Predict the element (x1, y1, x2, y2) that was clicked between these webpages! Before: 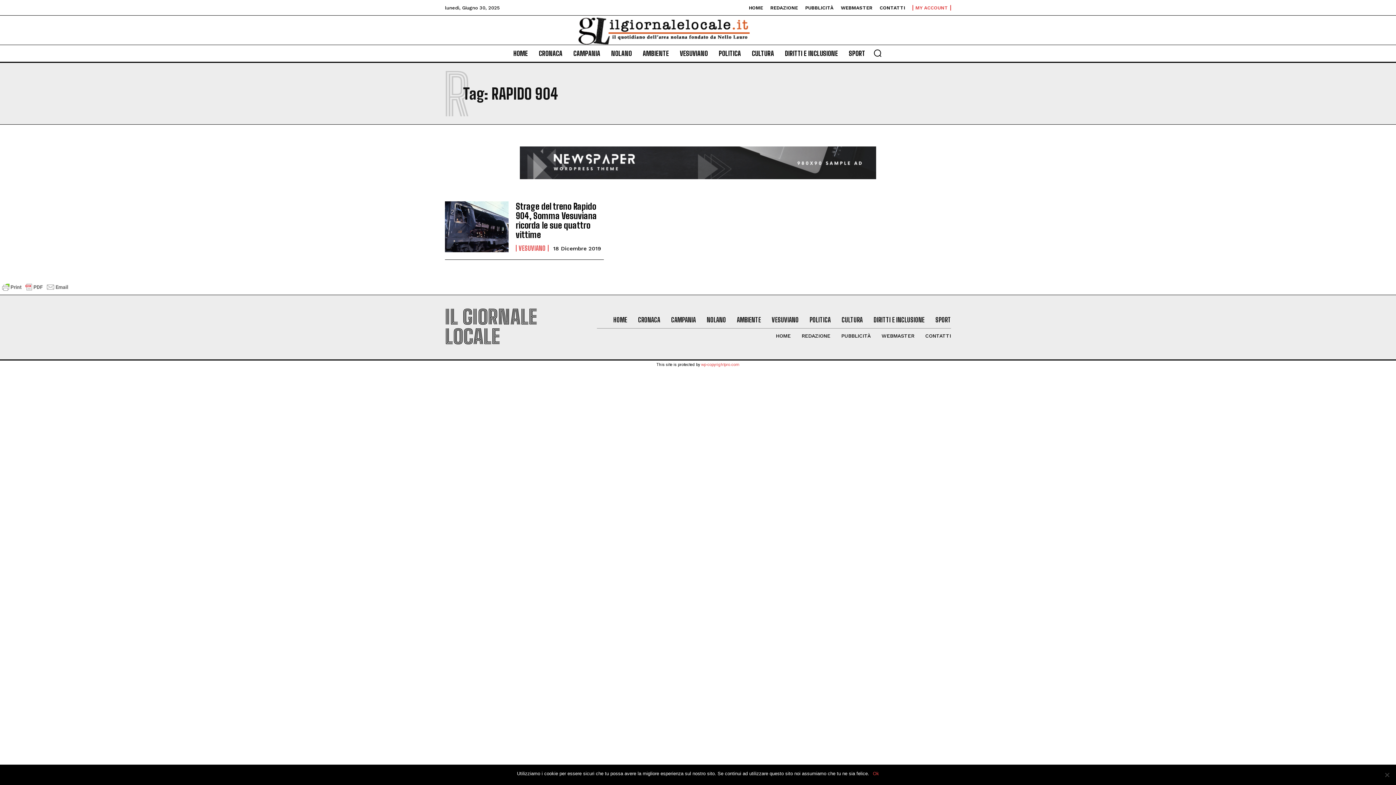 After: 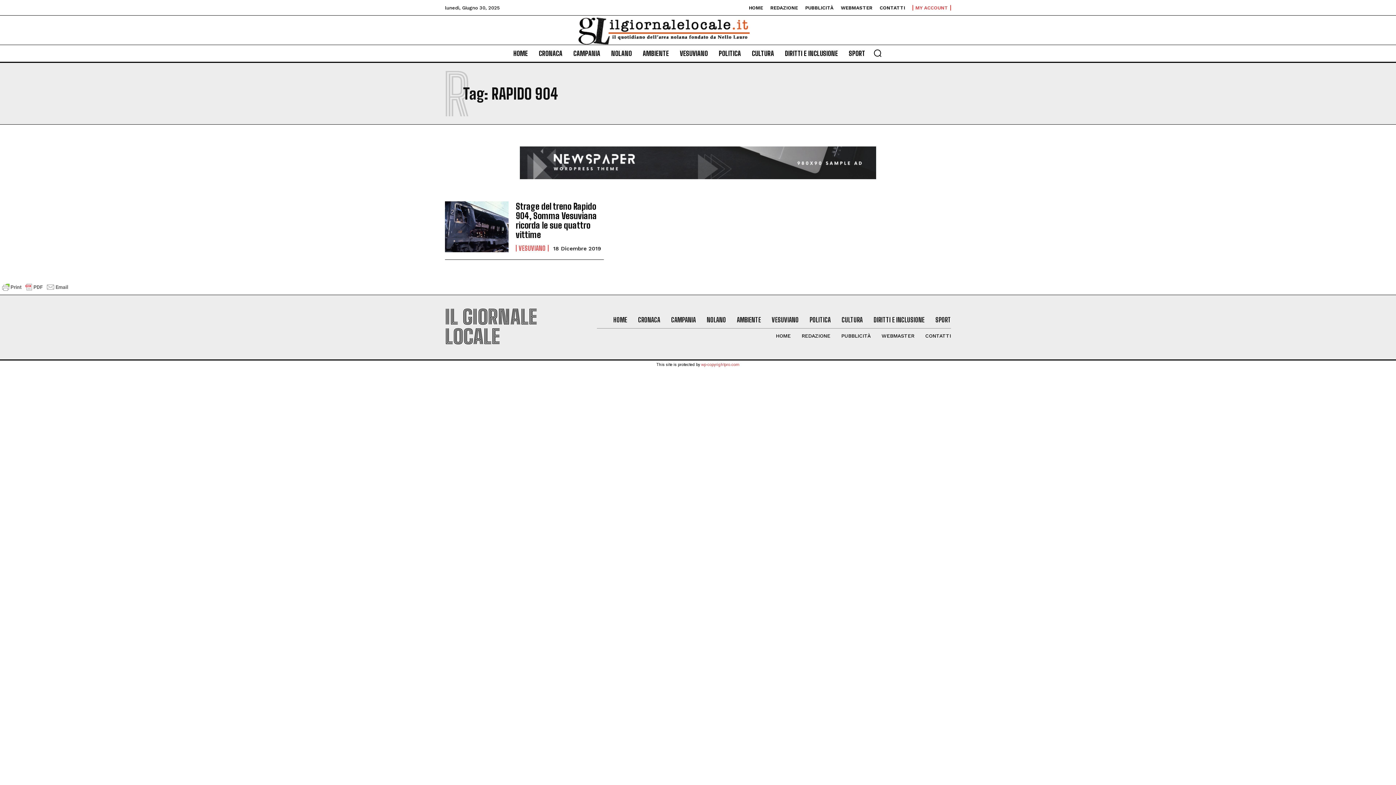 Action: bbox: (873, 770, 879, 777) label: Ok